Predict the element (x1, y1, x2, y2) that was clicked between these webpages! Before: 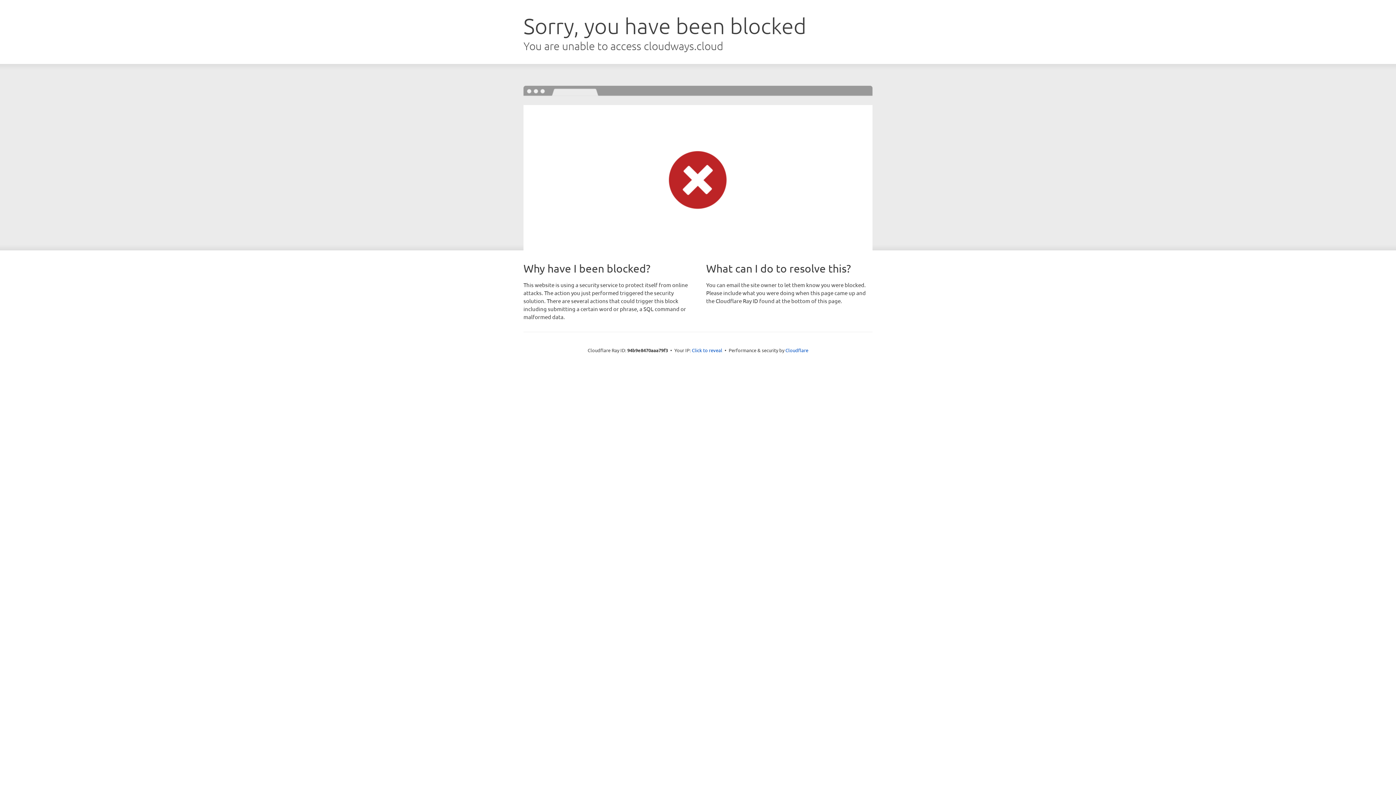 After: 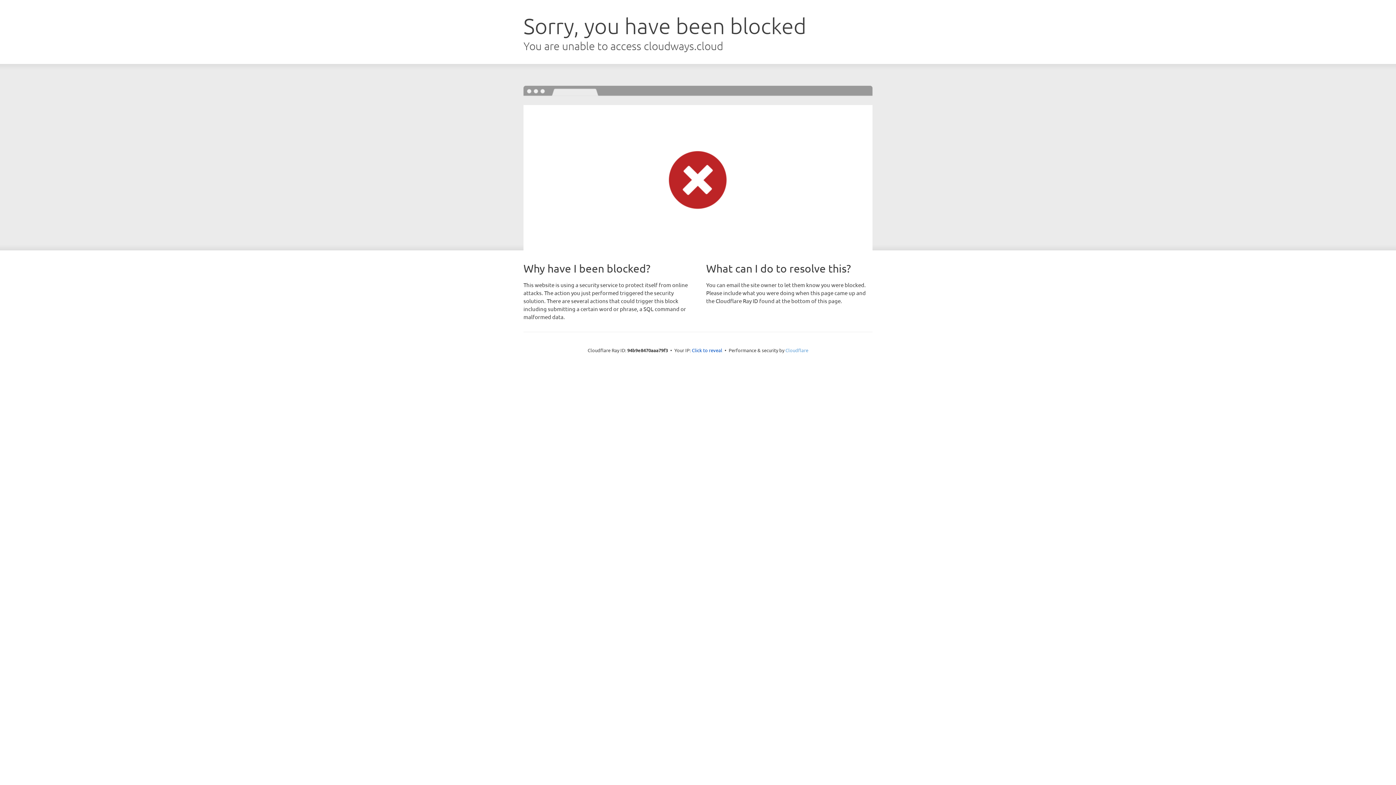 Action: label: Cloudflare bbox: (785, 347, 808, 353)